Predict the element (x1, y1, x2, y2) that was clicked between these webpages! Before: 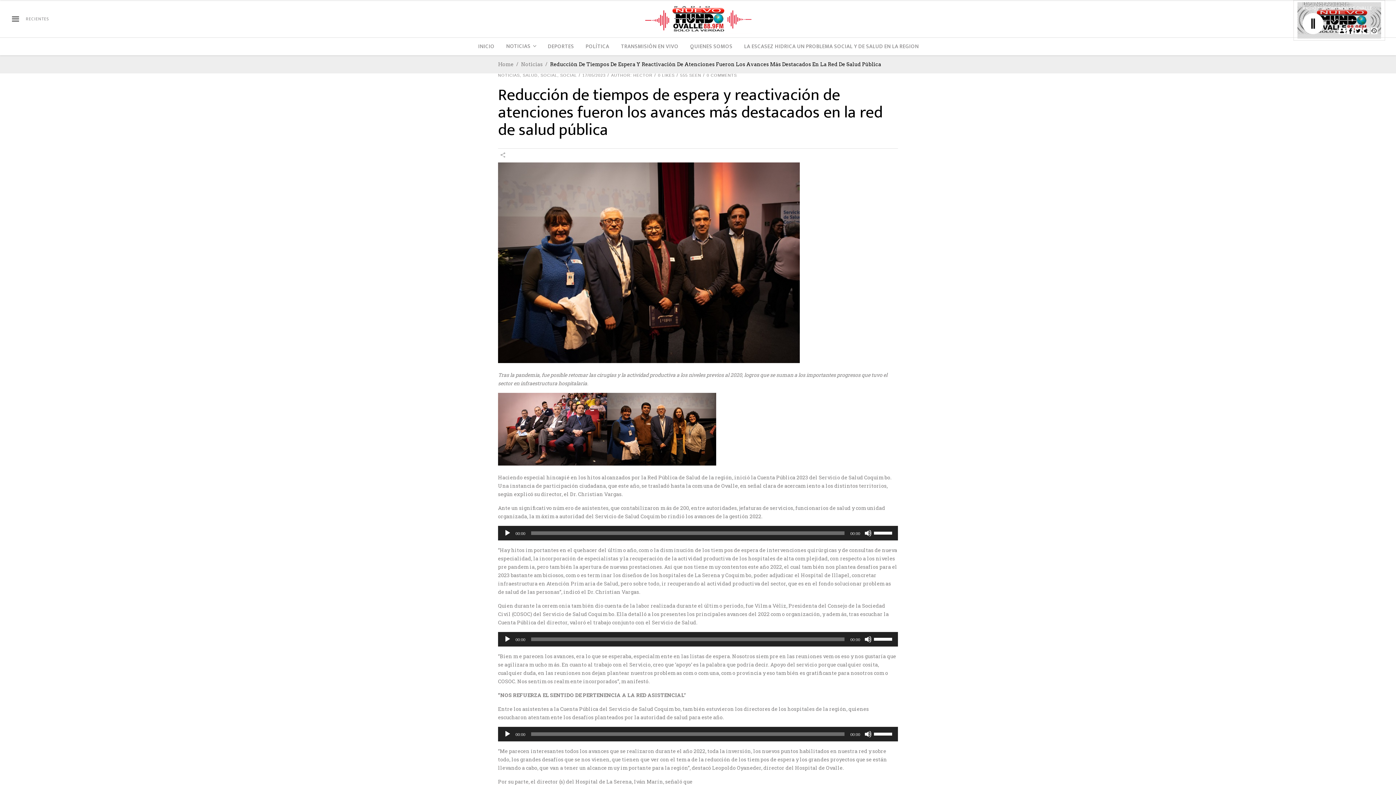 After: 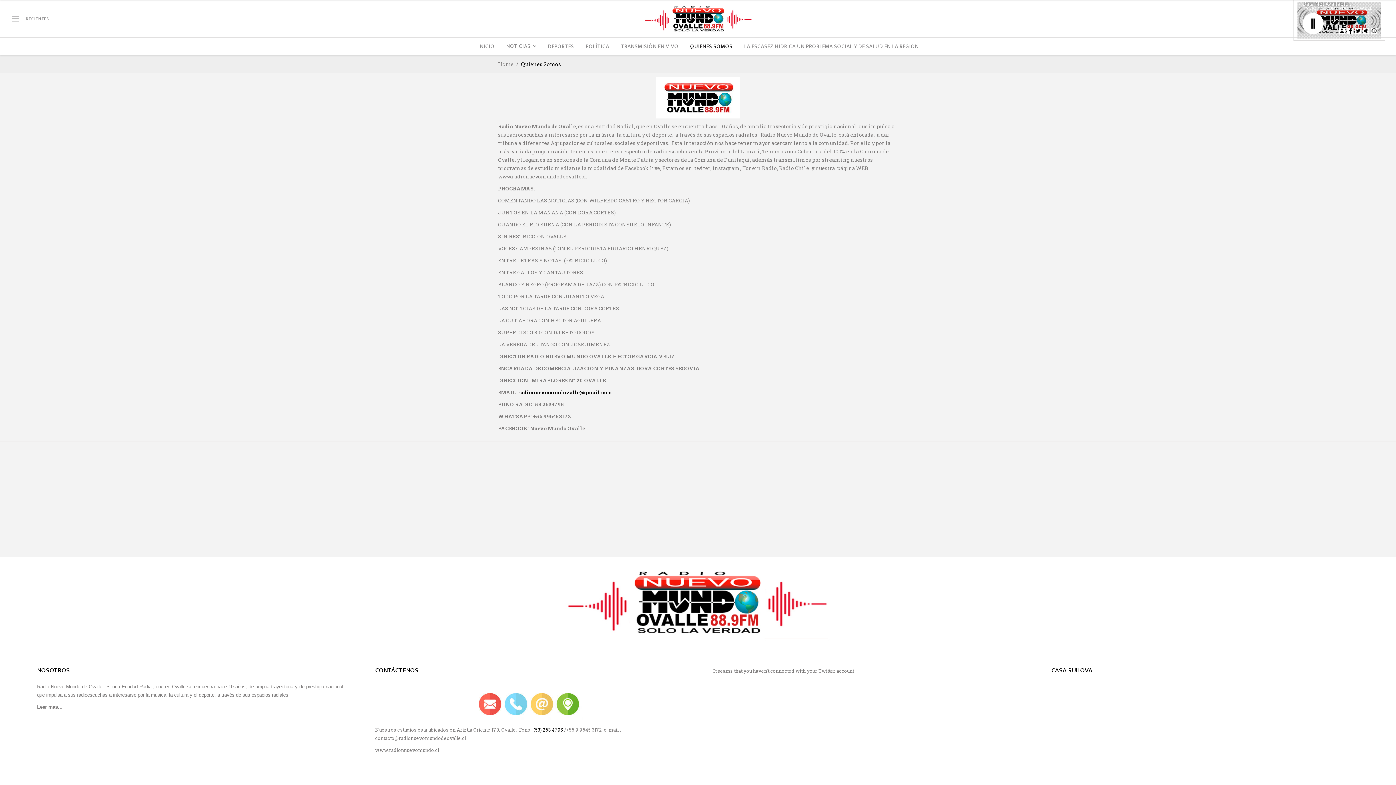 Action: bbox: (684, 37, 738, 55) label: QUIENES SOMOS